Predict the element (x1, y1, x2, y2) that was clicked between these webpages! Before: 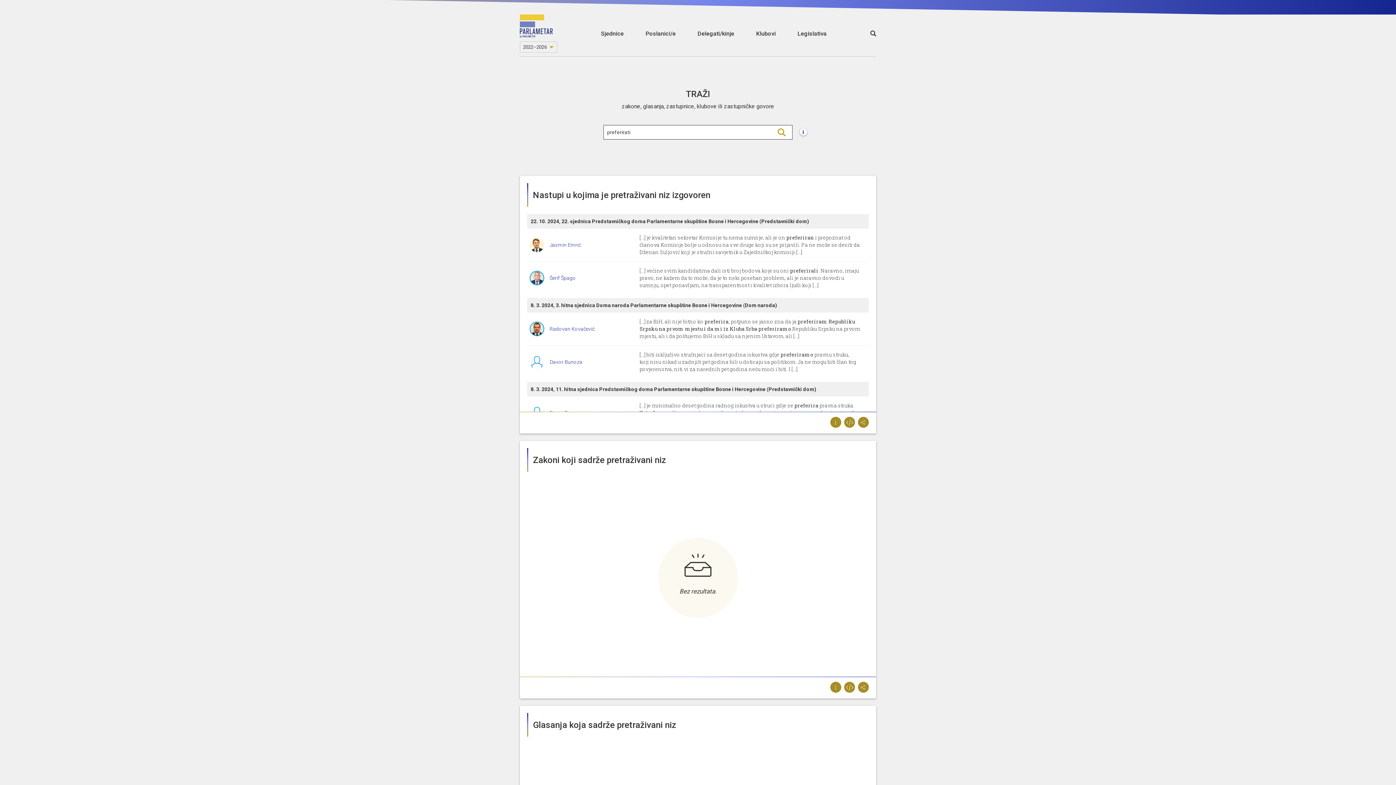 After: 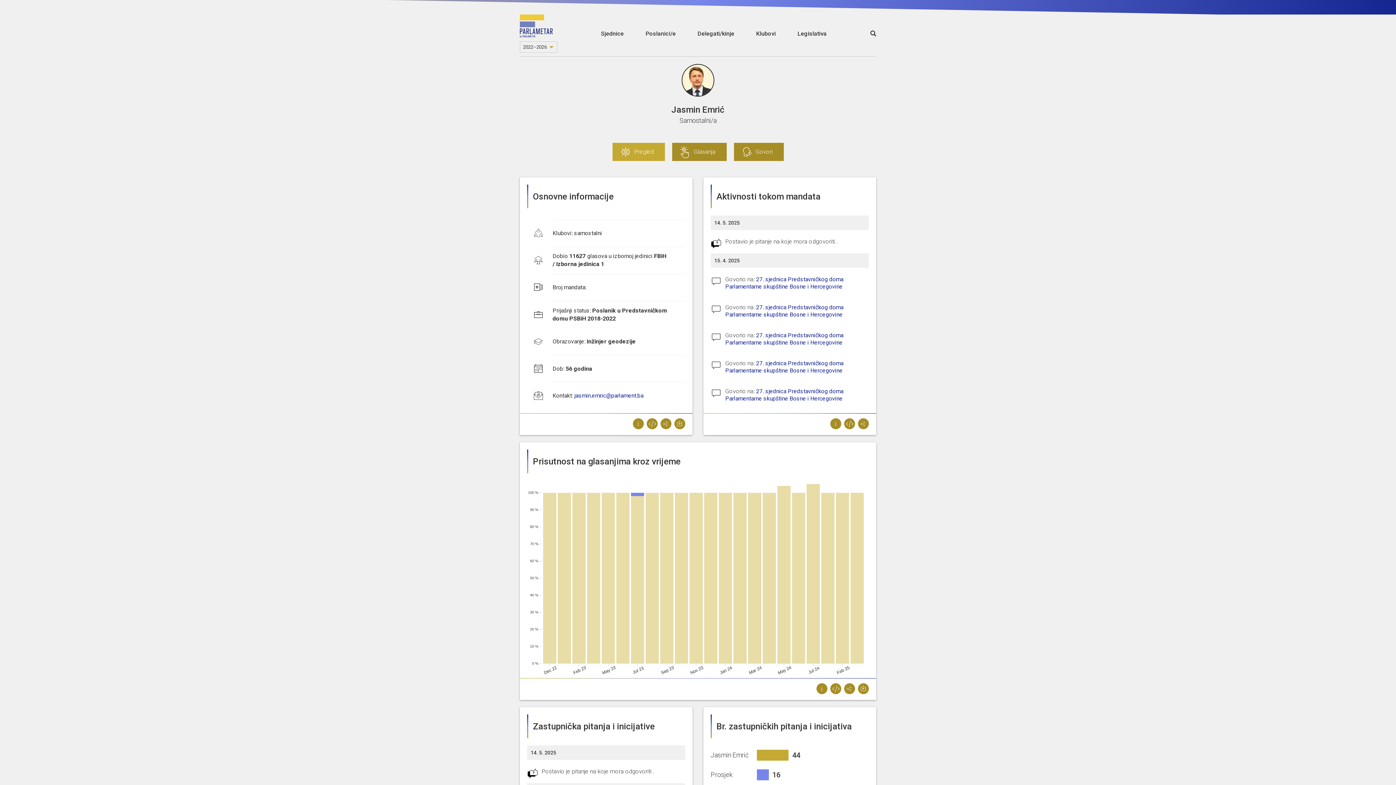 Action: label: Jasmin Emrić bbox: (549, 242, 581, 248)